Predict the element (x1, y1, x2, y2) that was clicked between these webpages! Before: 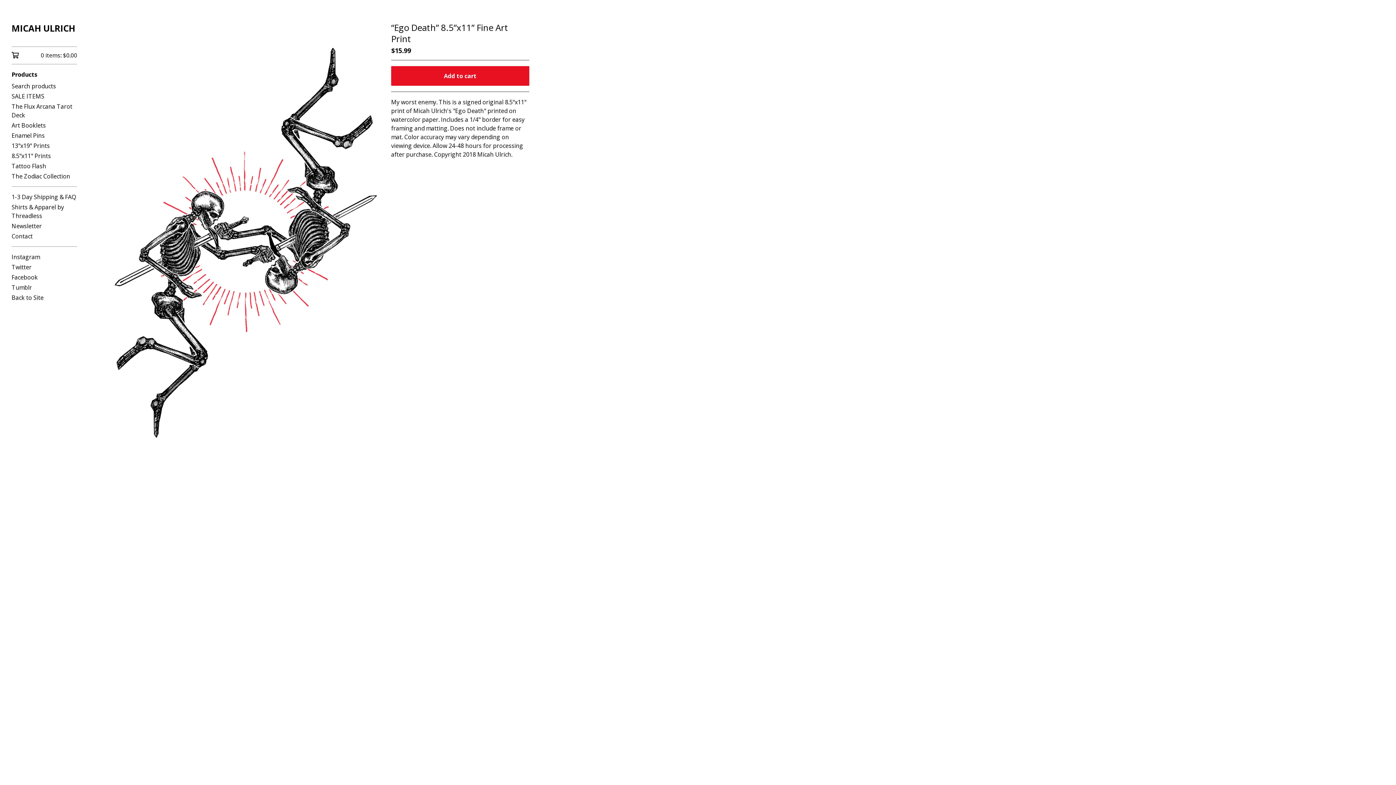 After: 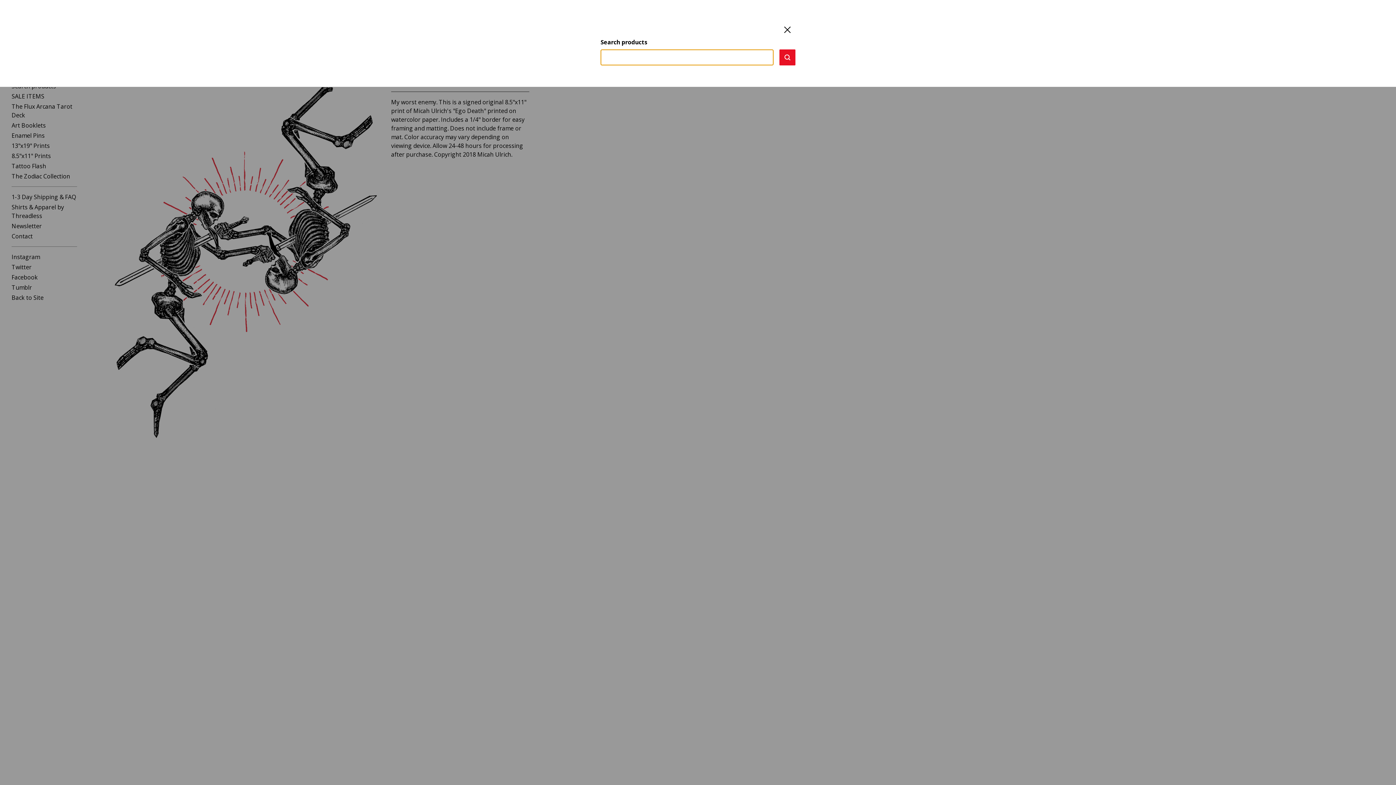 Action: bbox: (11, 81, 77, 91) label: Search products